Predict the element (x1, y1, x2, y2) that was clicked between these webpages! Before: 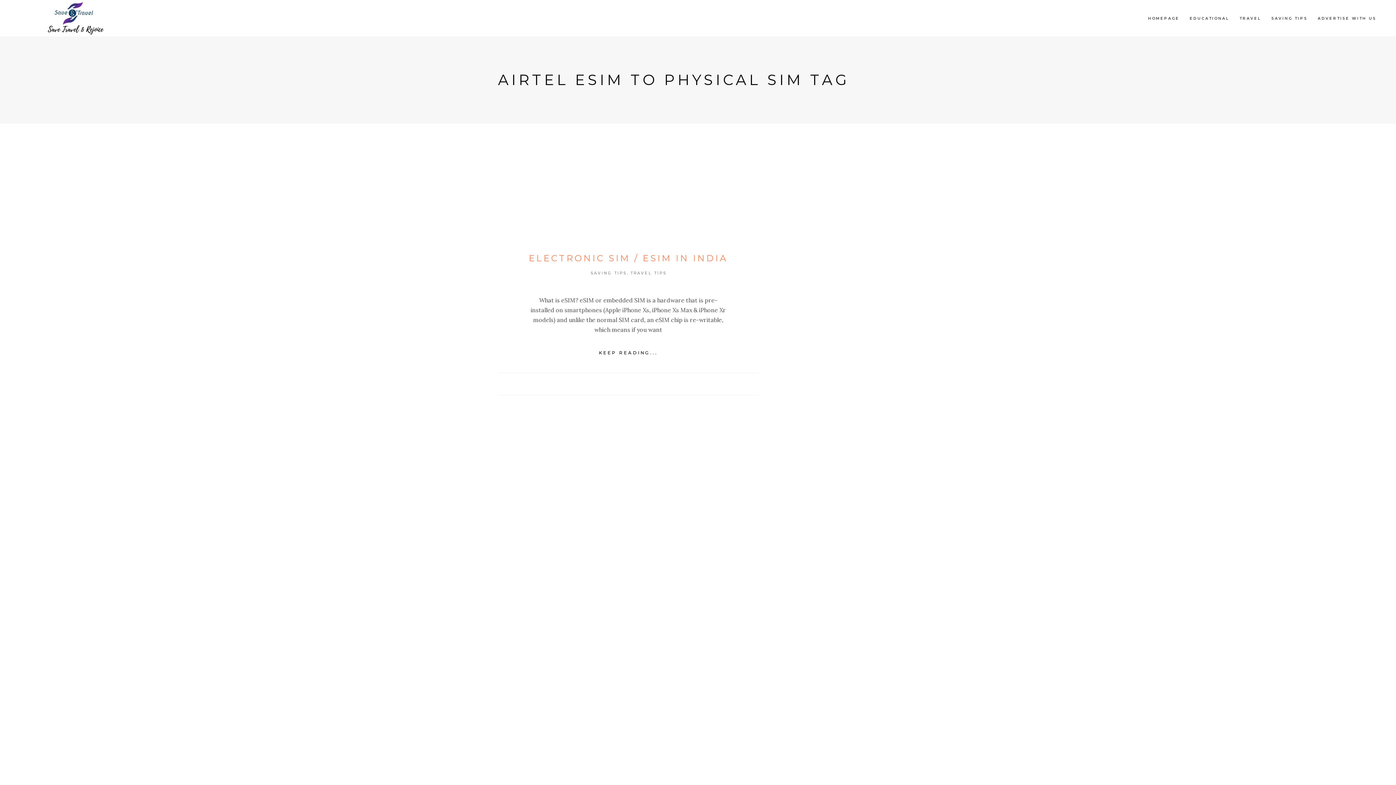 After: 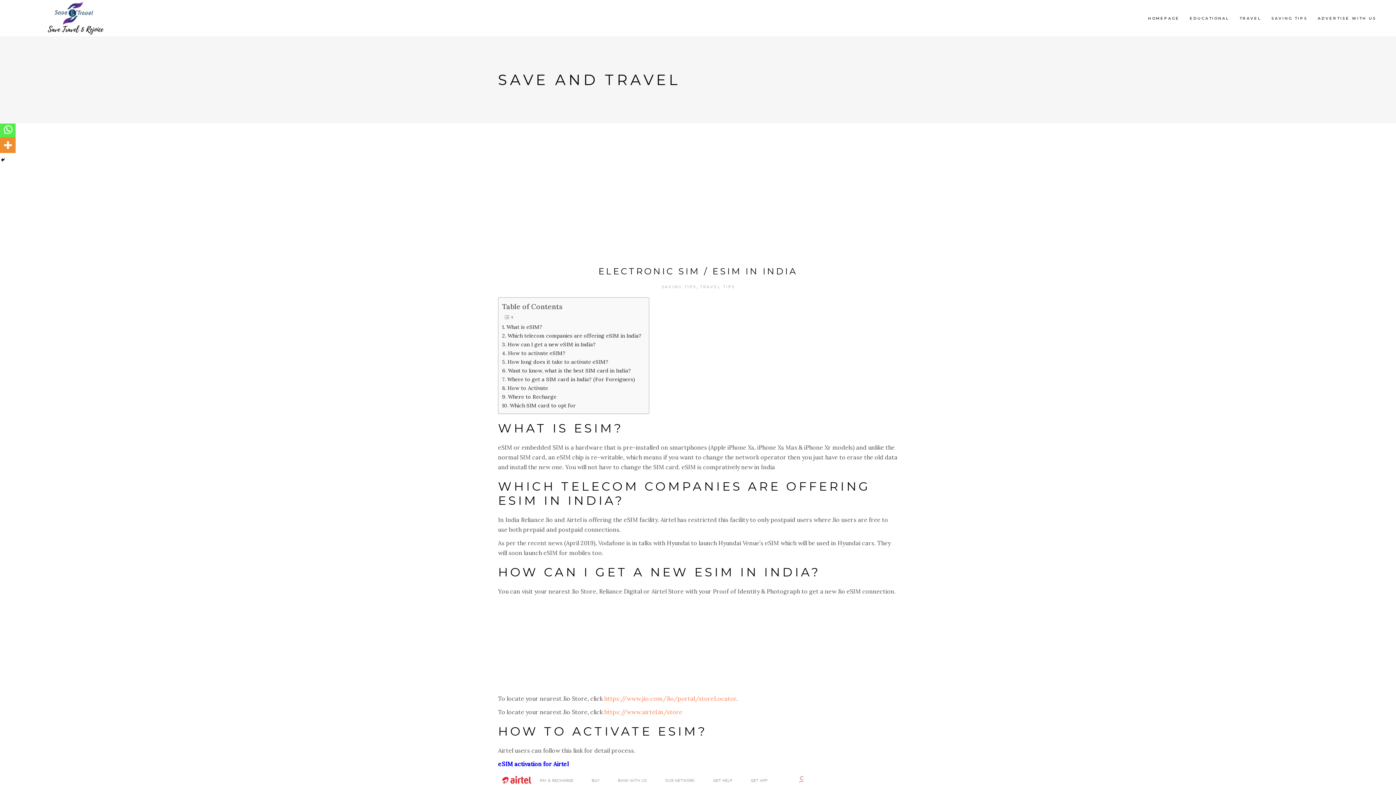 Action: label: ELECTRONIC SIM / ESIM IN INDIA bbox: (529, 253, 727, 263)